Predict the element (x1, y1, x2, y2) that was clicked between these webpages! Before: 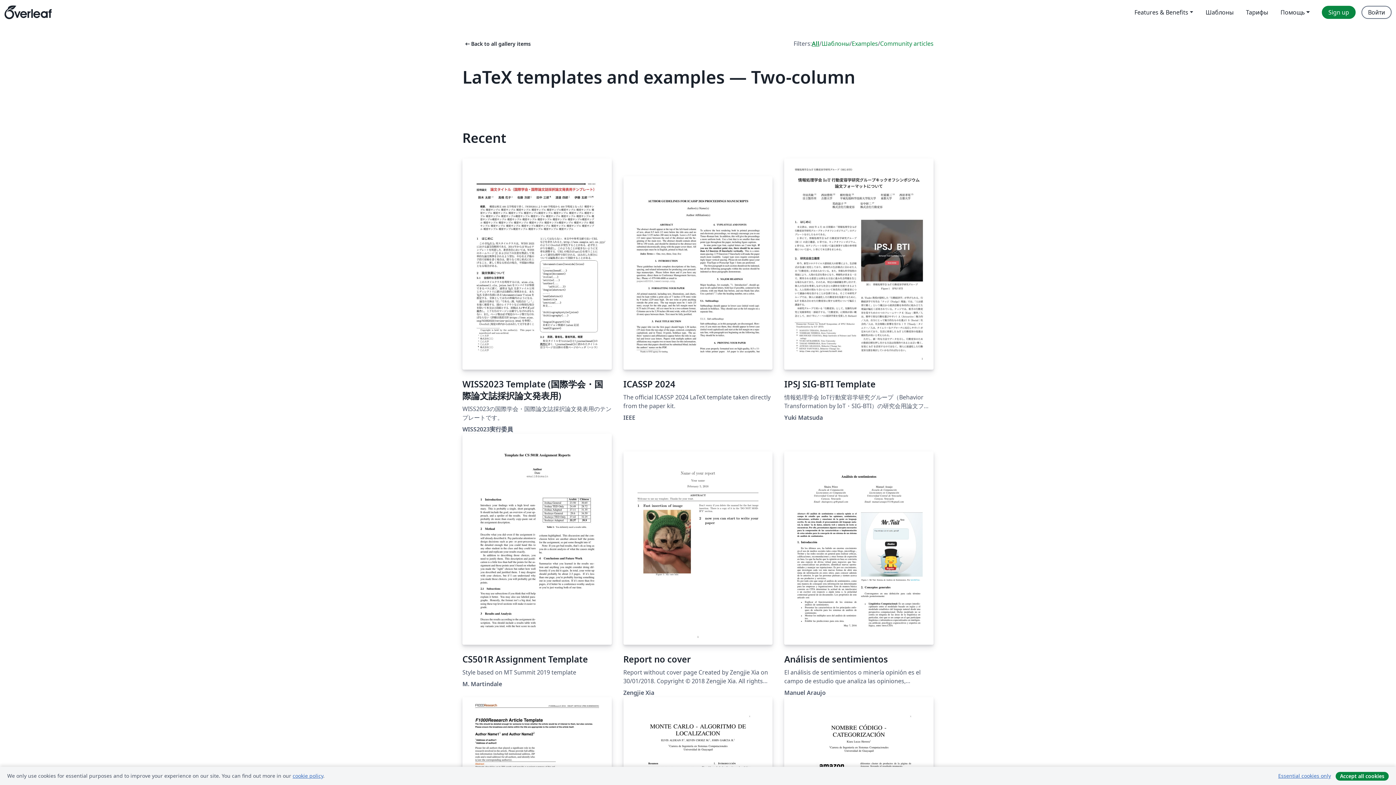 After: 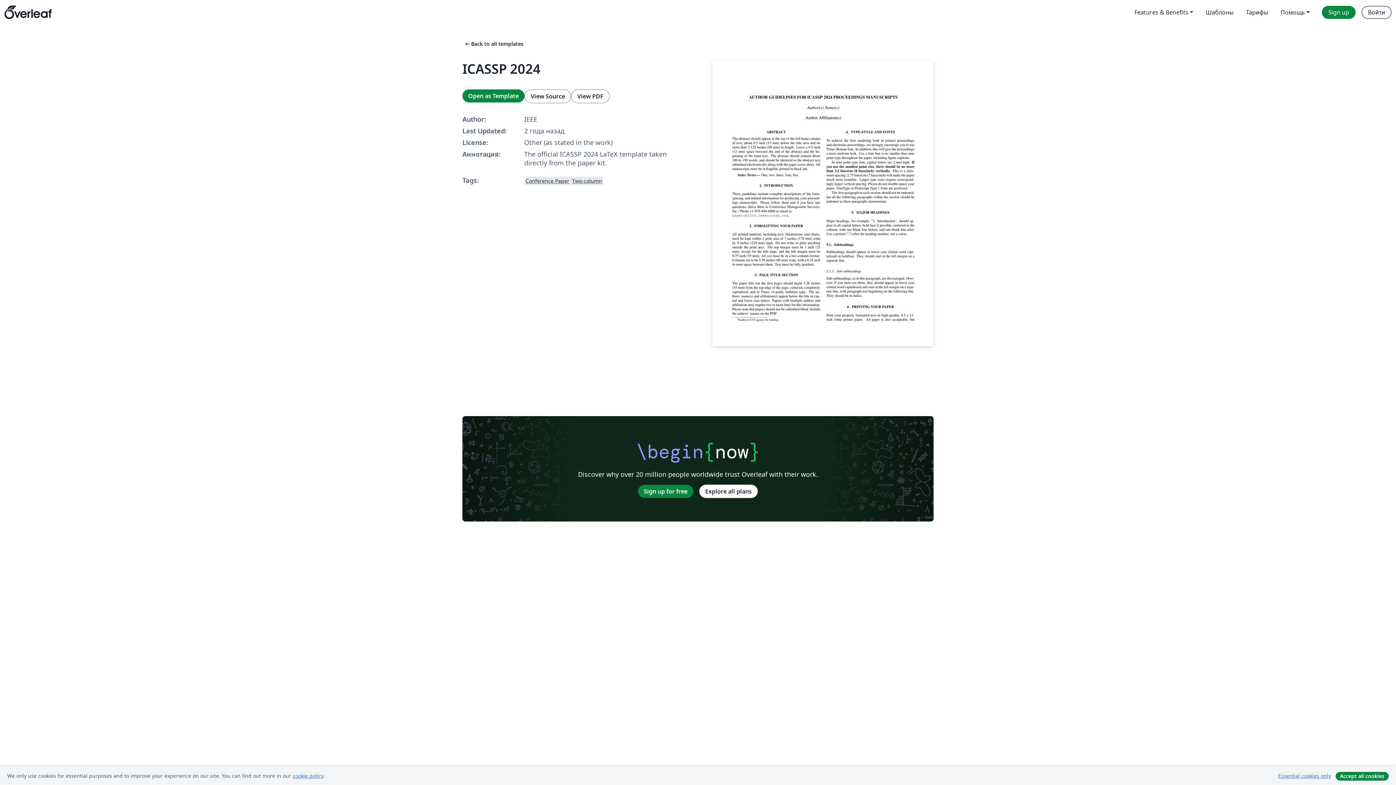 Action: label: ICASSP 2024 bbox: (623, 176, 772, 390)